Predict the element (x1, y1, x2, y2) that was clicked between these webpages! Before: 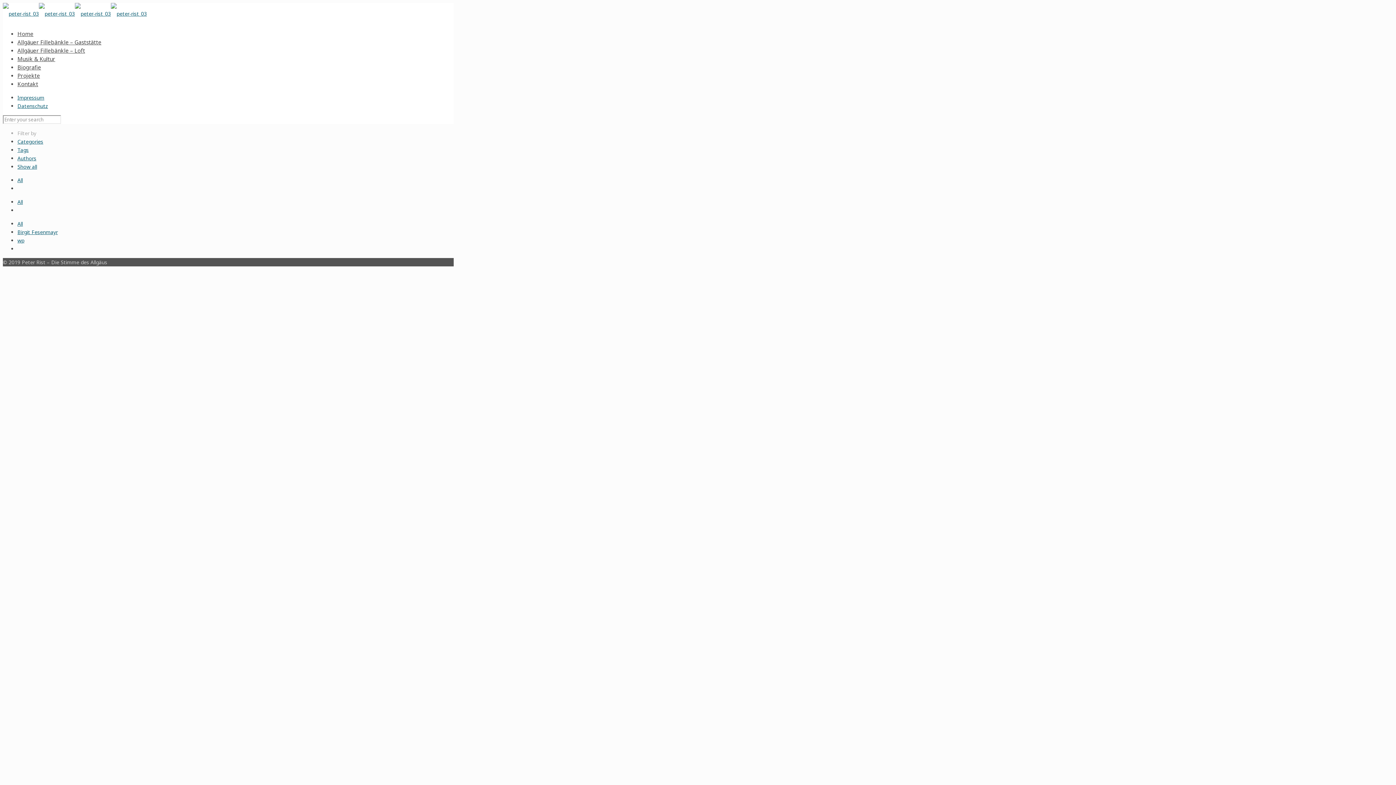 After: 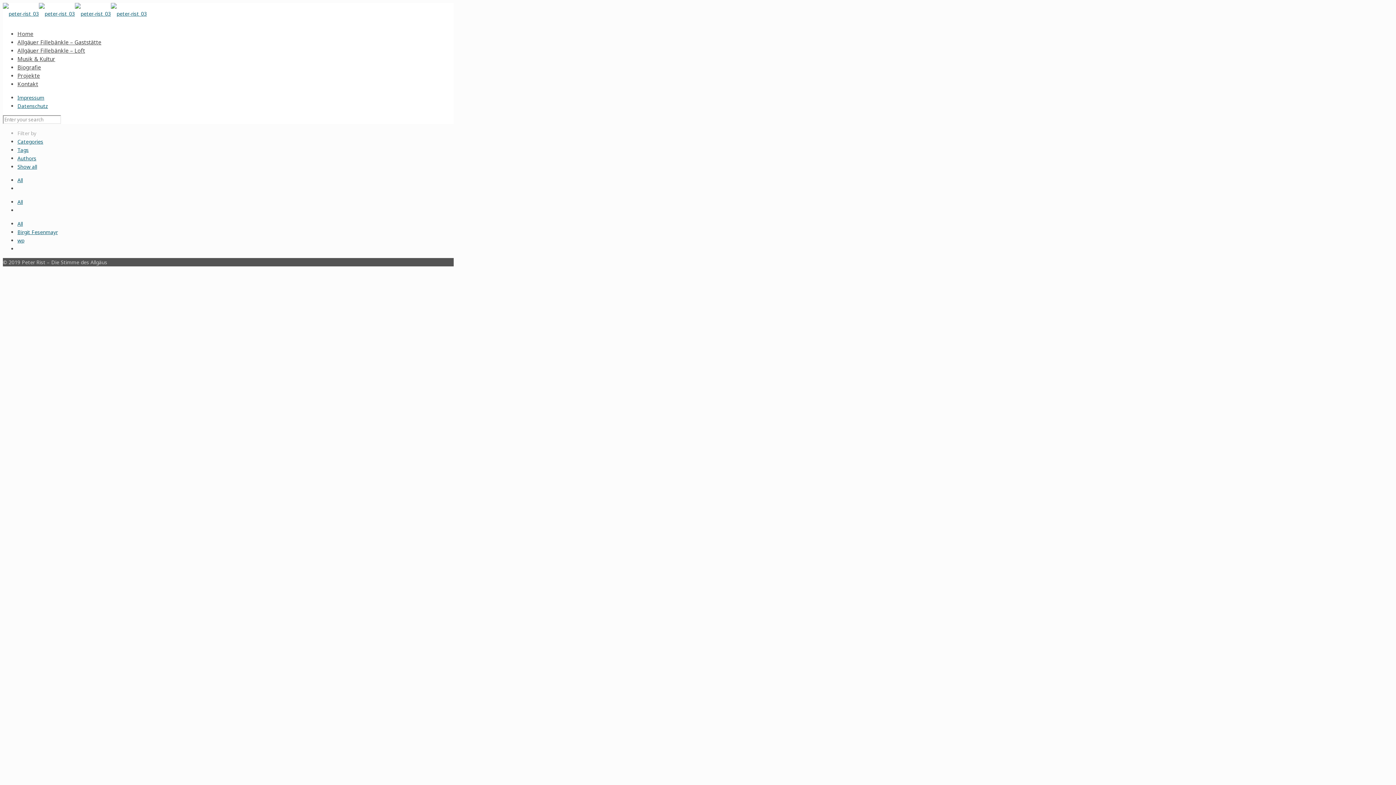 Action: label: Tags bbox: (17, 146, 28, 153)